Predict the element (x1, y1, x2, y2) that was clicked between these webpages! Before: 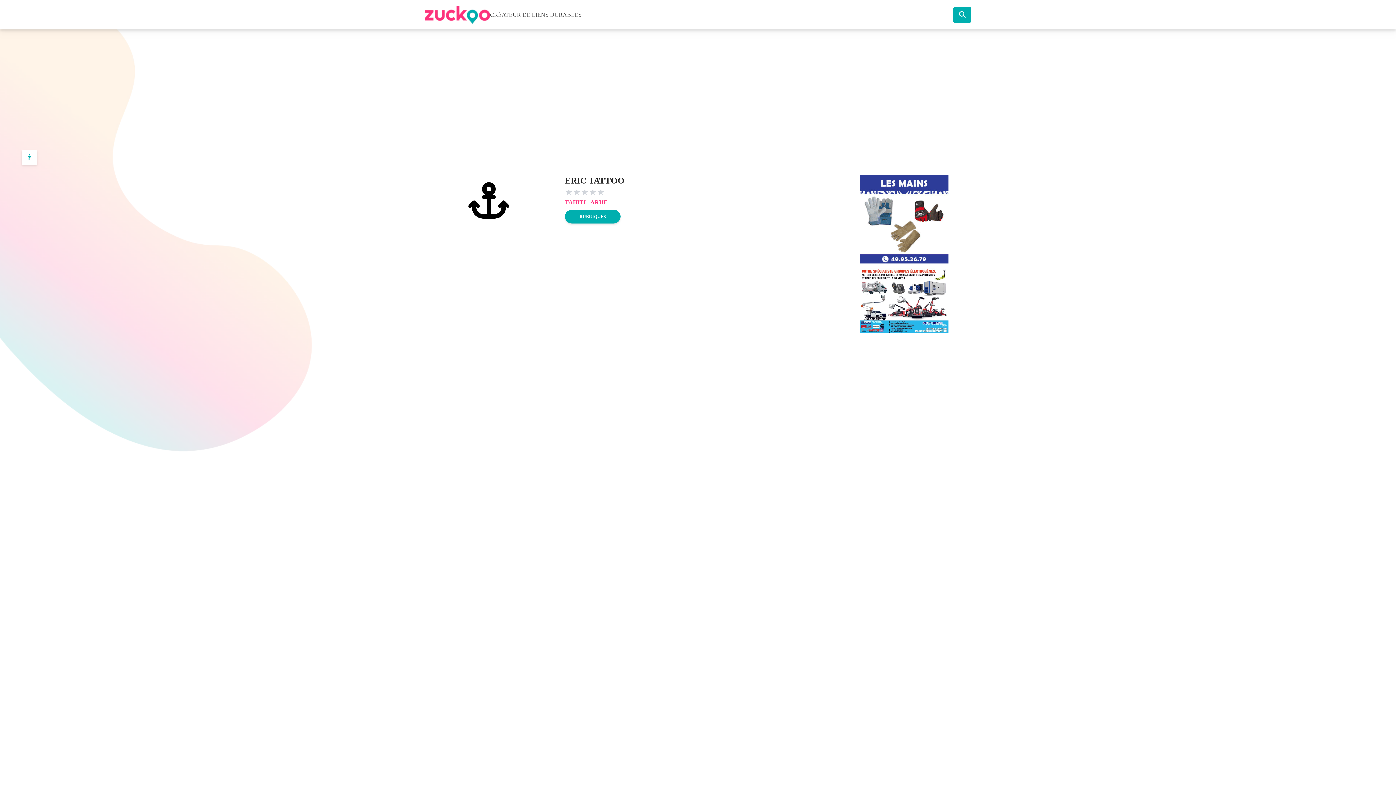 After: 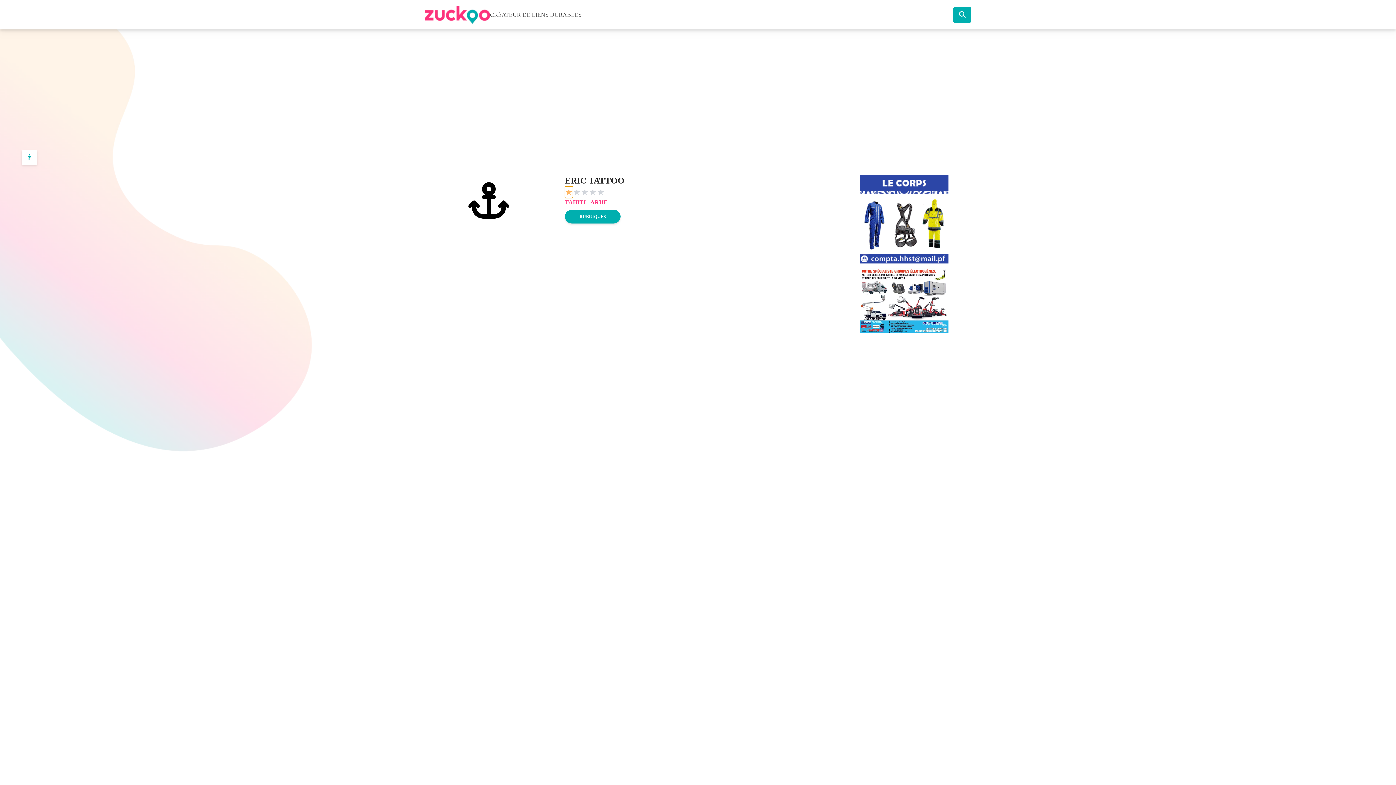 Action: bbox: (565, 186, 573, 198) label: ★